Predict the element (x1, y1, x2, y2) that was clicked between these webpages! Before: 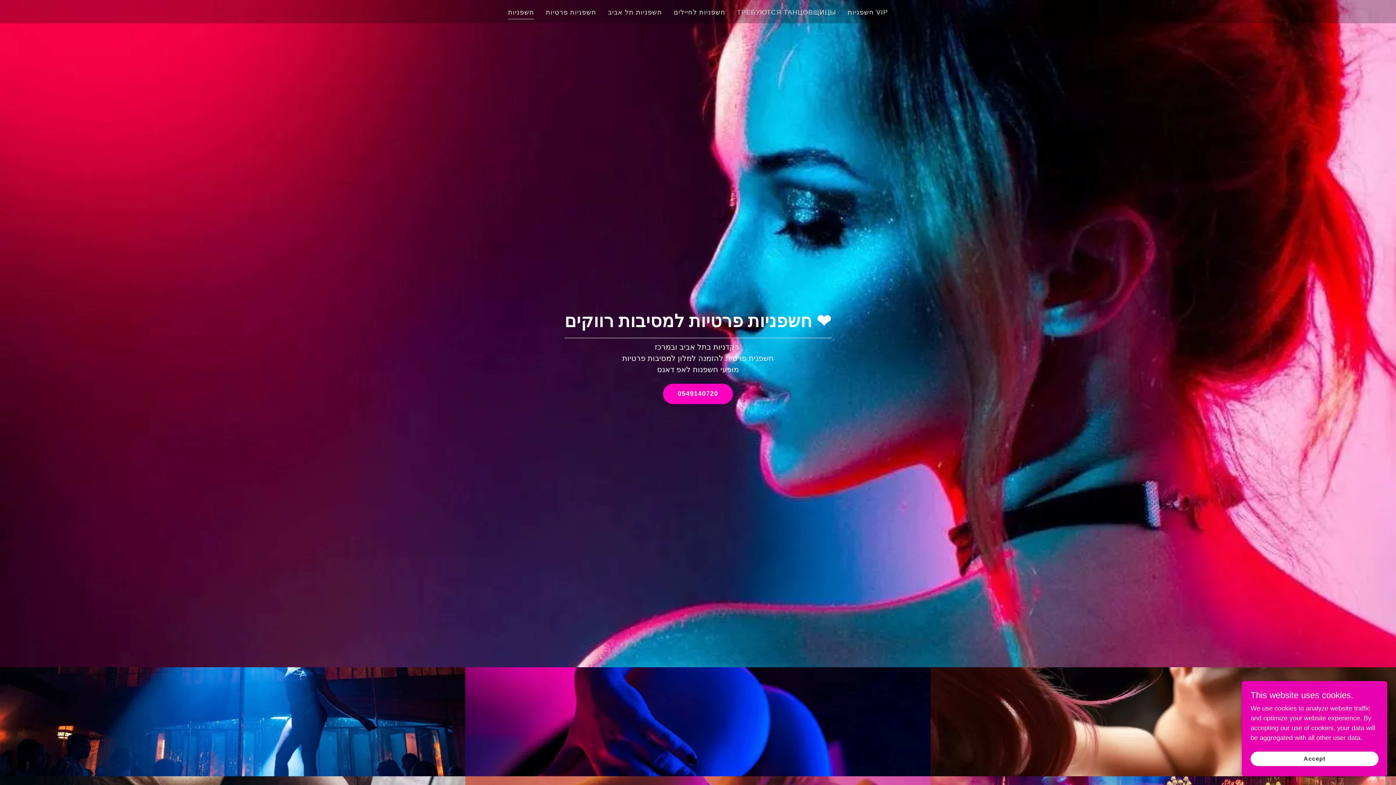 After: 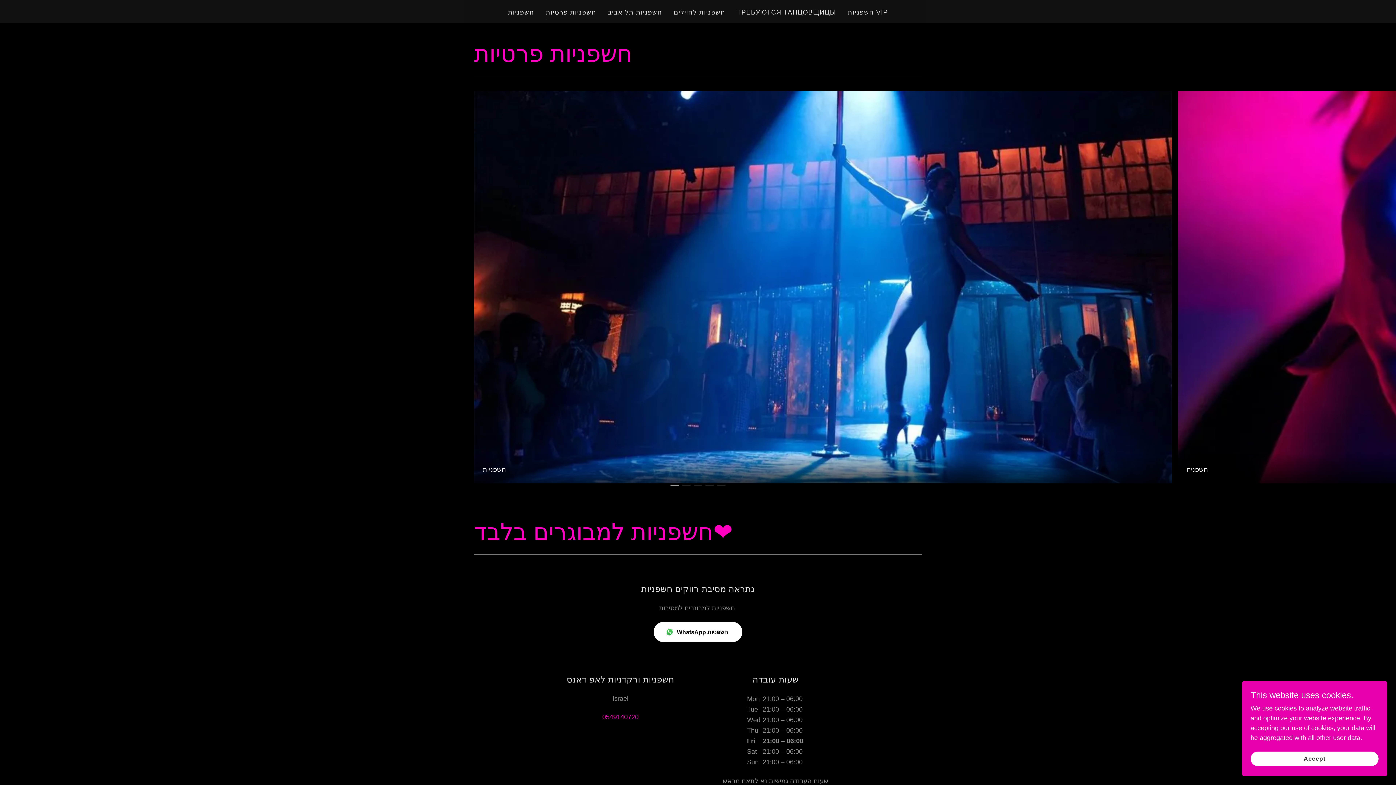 Action: label: חשפניות פרטיות bbox: (543, 5, 598, 19)